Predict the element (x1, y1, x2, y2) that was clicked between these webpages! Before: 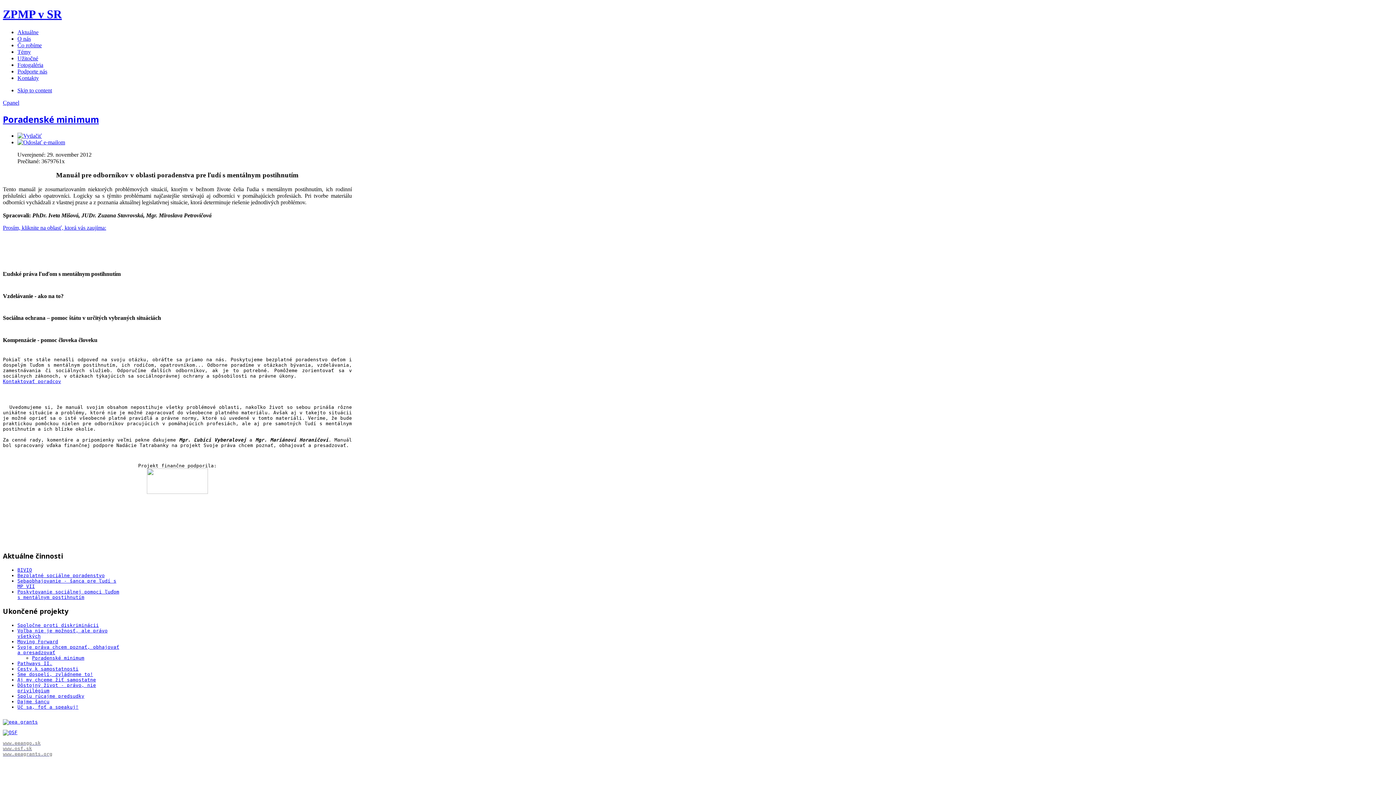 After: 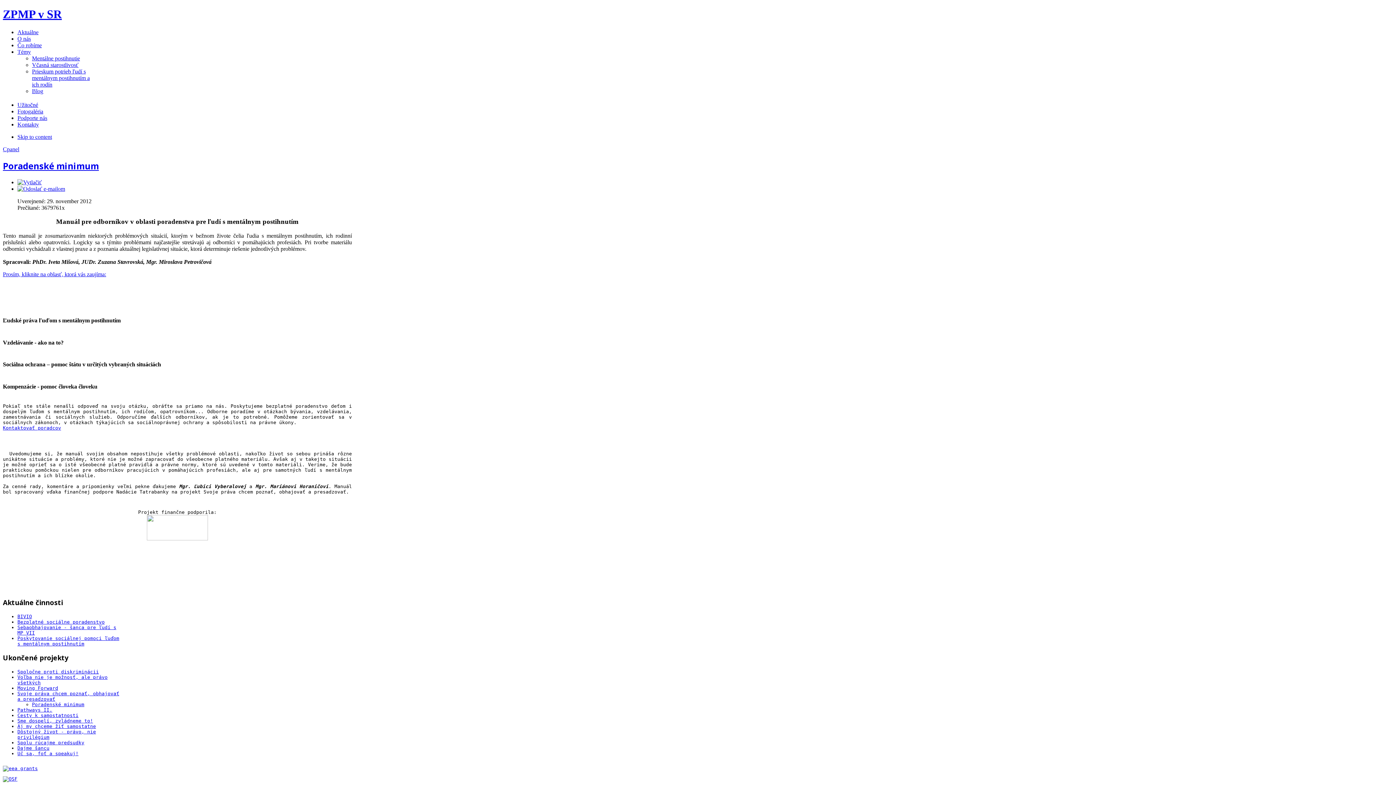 Action: bbox: (17, 48, 30, 54) label: Témy